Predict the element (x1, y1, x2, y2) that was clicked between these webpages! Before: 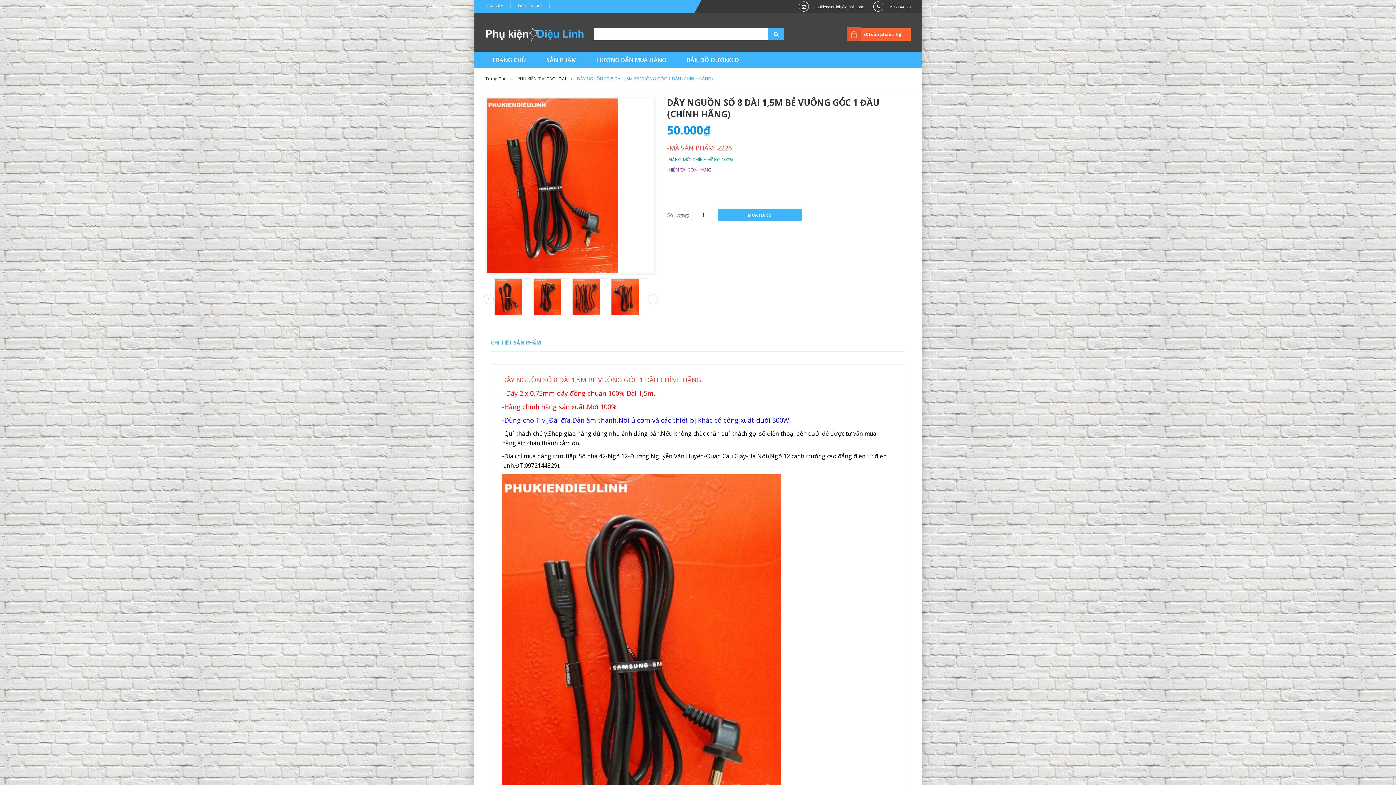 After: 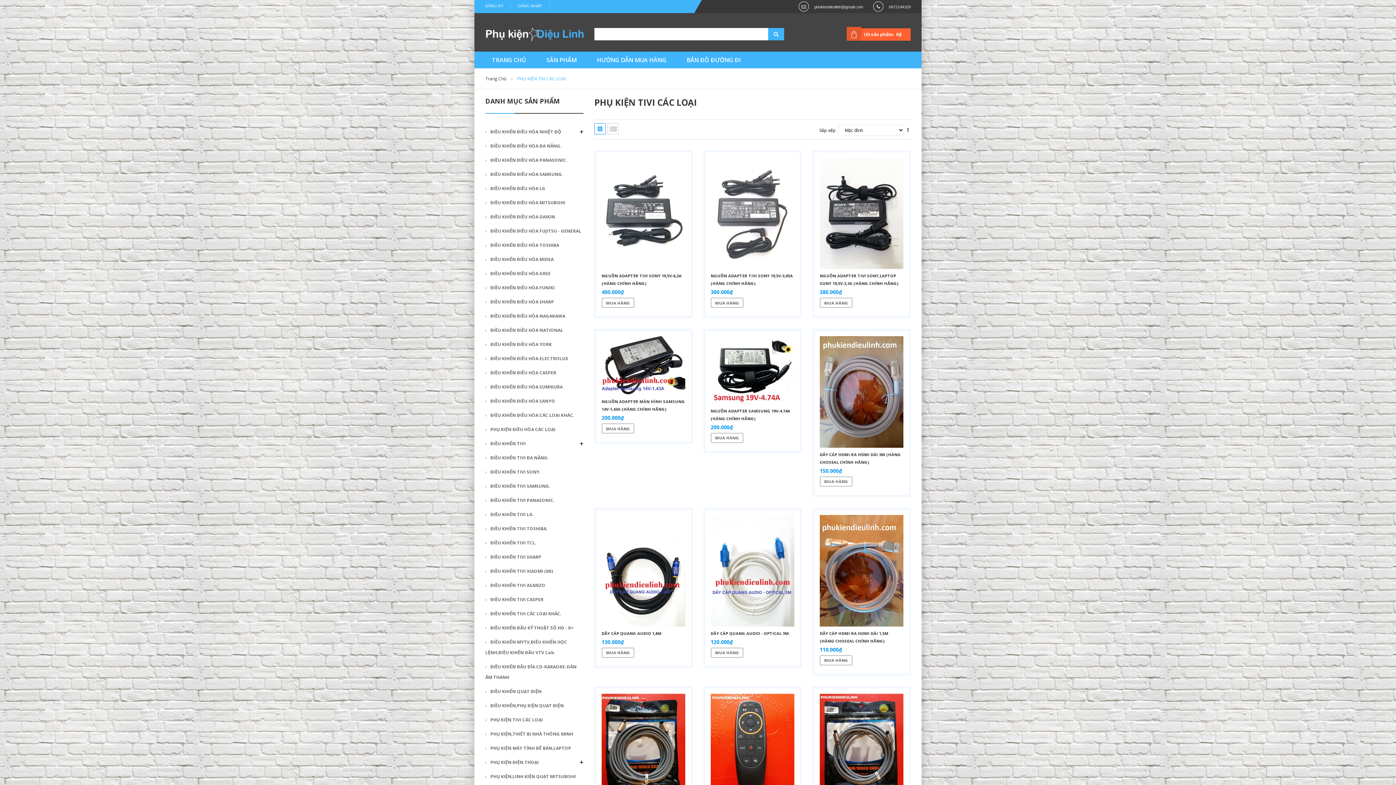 Action: label: PHỤ KIỆN TIVI CÁC LOẠI bbox: (517, 75, 566, 81)